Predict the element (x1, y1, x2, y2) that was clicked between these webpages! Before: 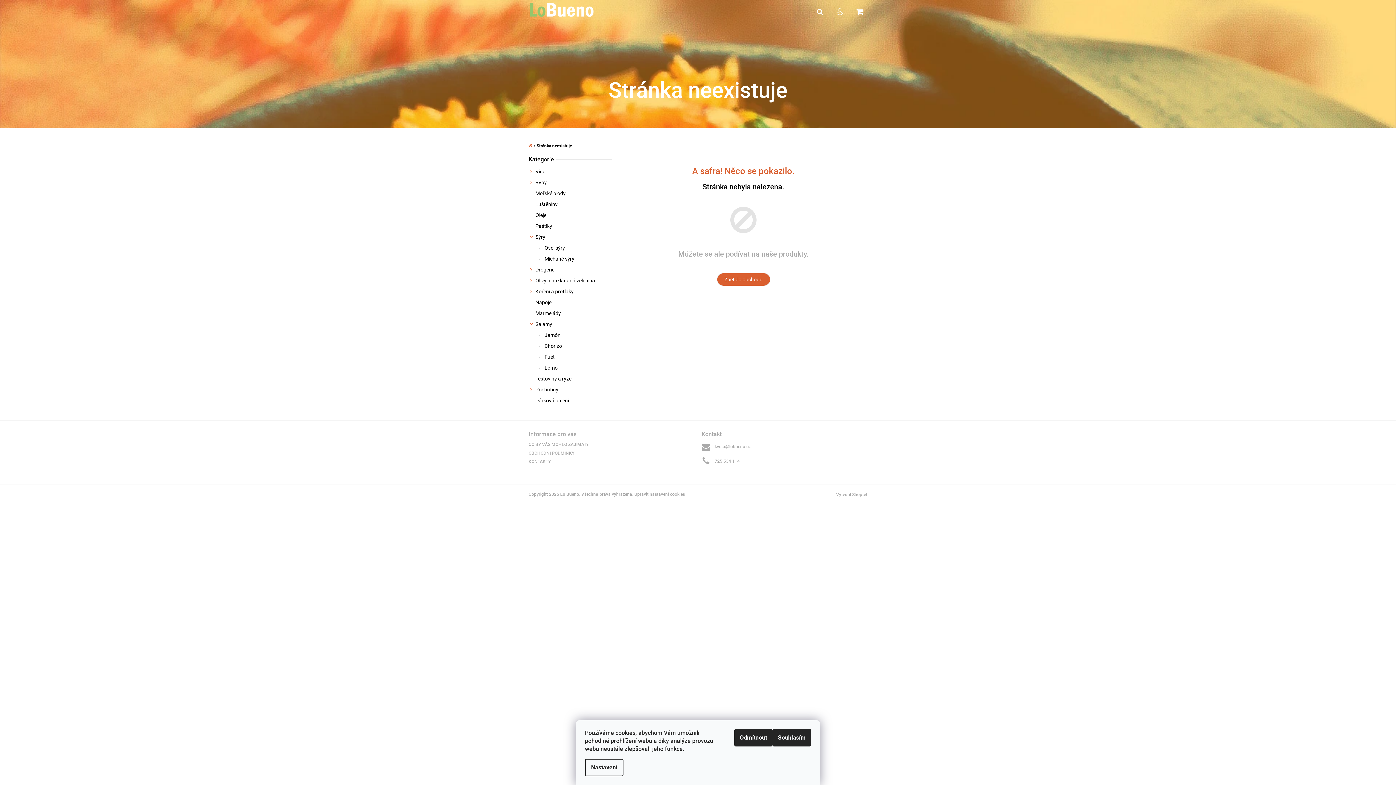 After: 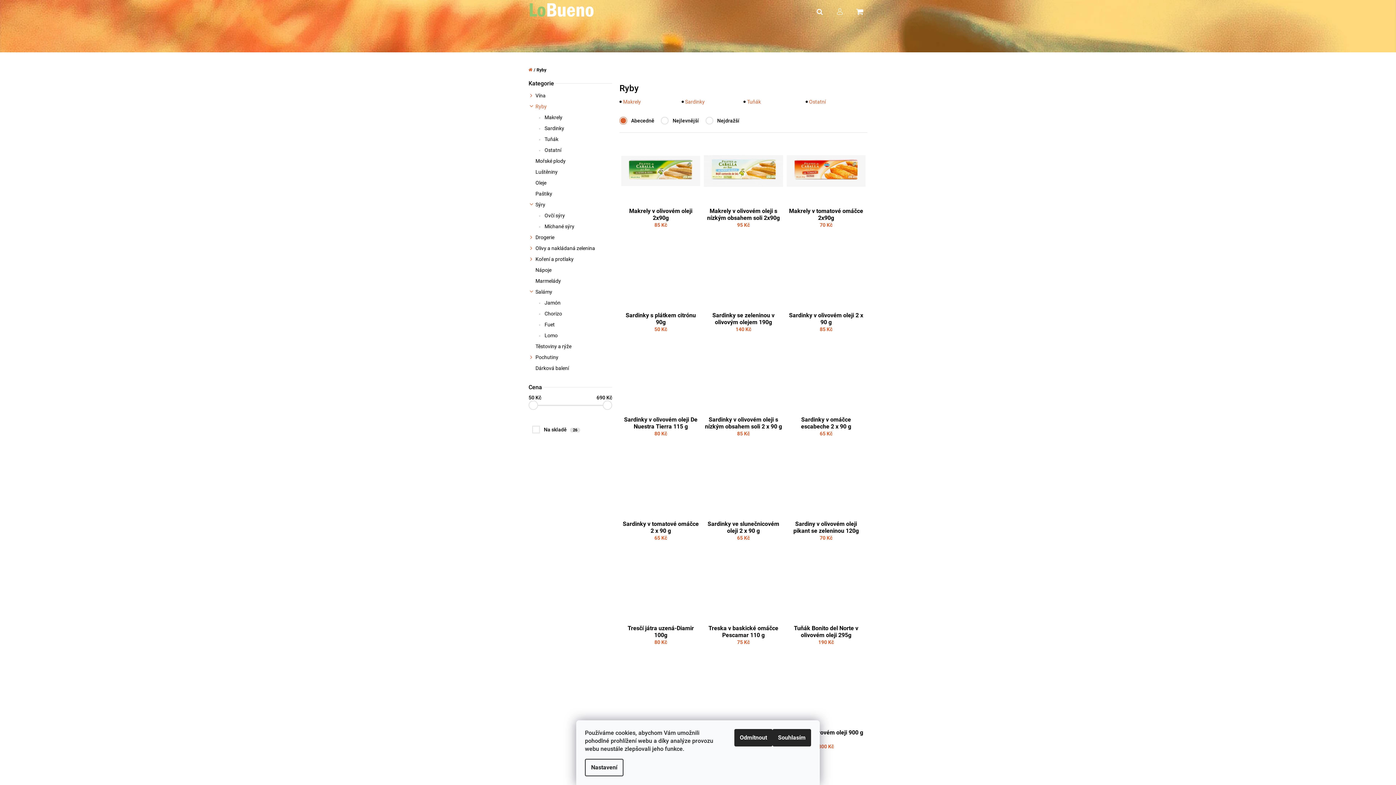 Action: label: Ryby
  bbox: (528, 177, 612, 188)